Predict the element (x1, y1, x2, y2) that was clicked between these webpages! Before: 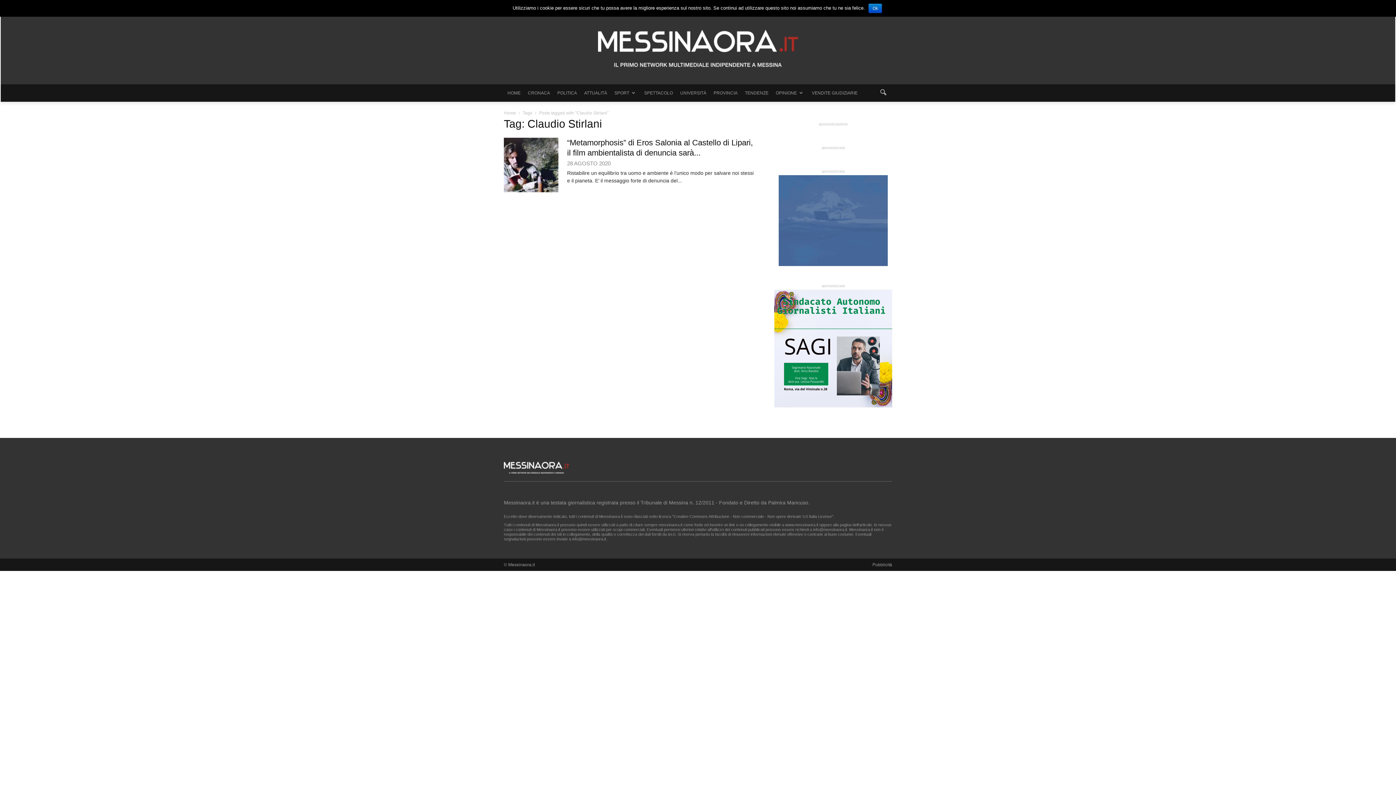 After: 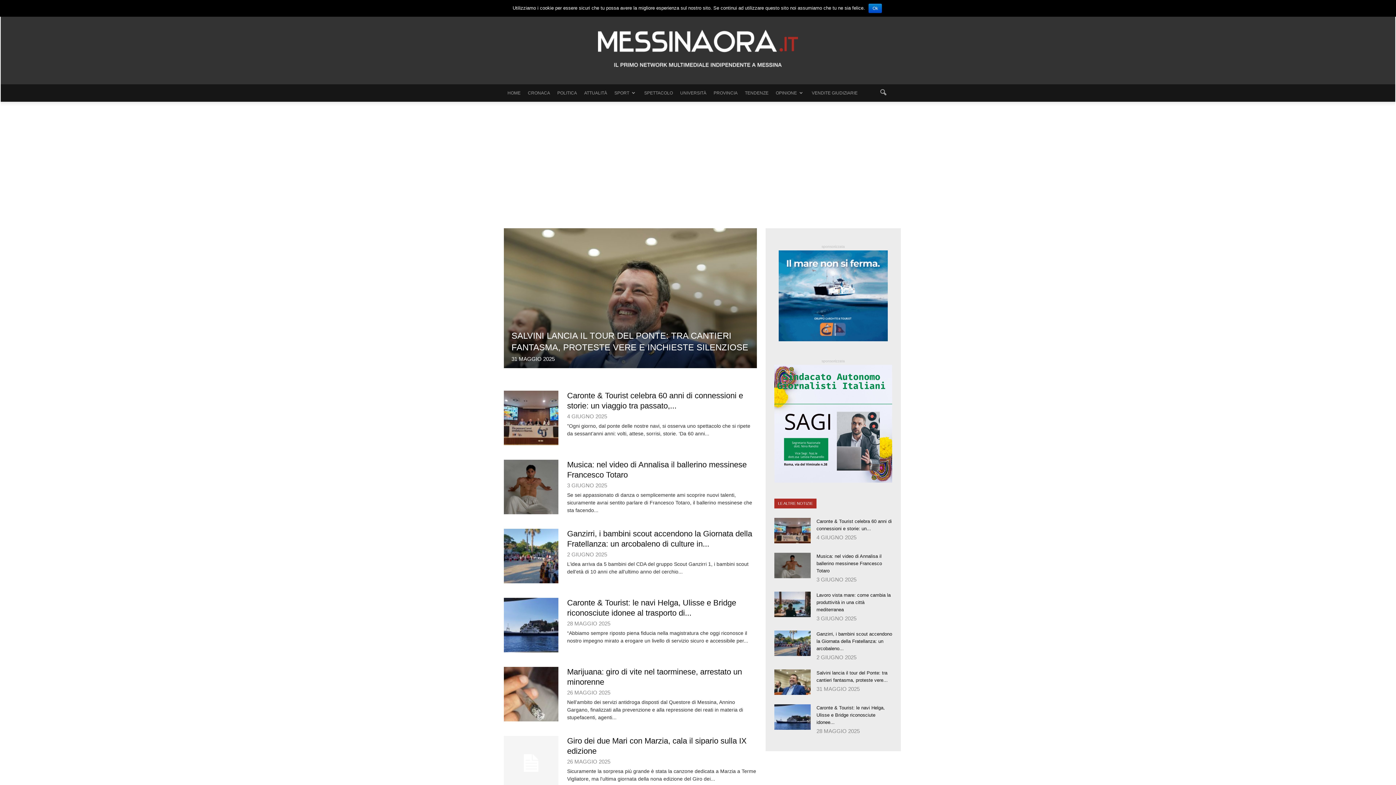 Action: bbox: (504, 469, 569, 474)